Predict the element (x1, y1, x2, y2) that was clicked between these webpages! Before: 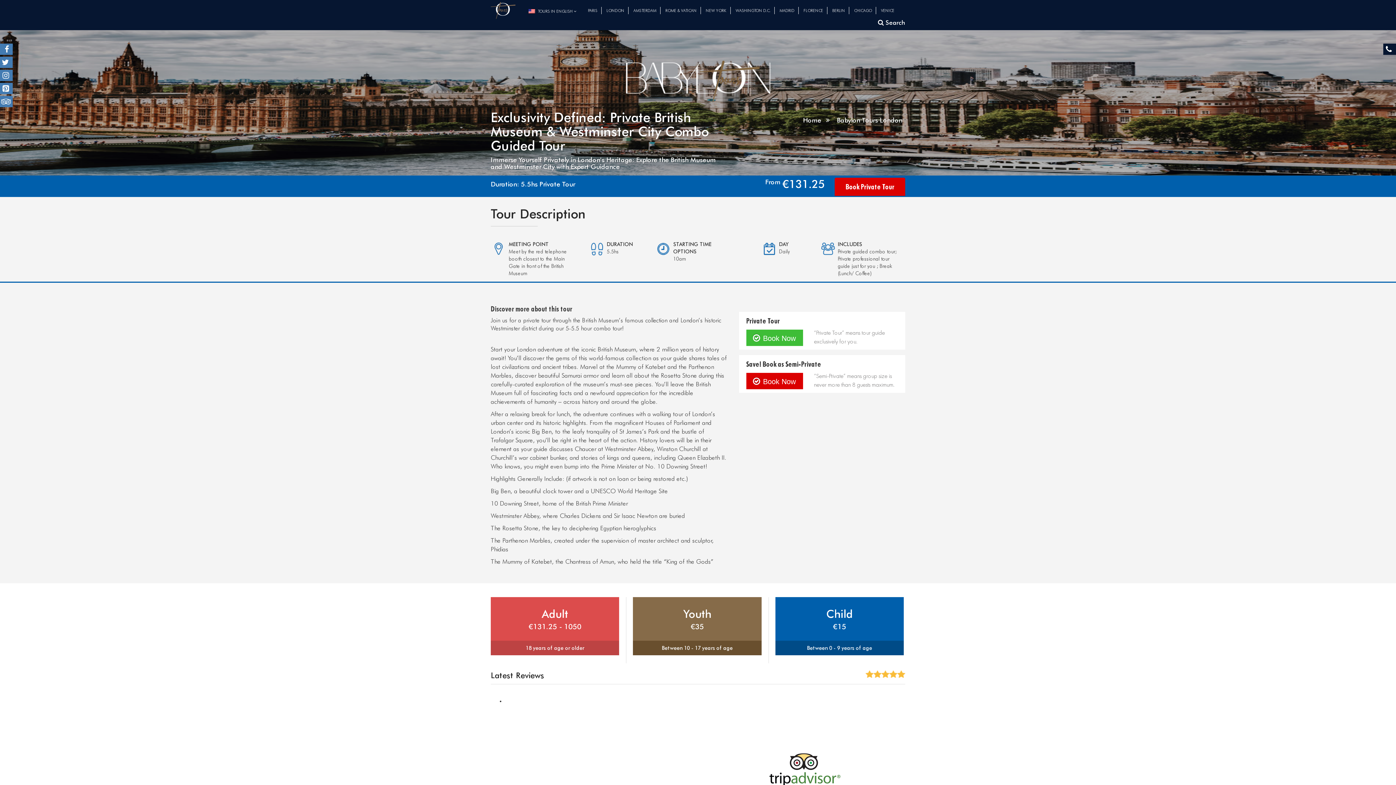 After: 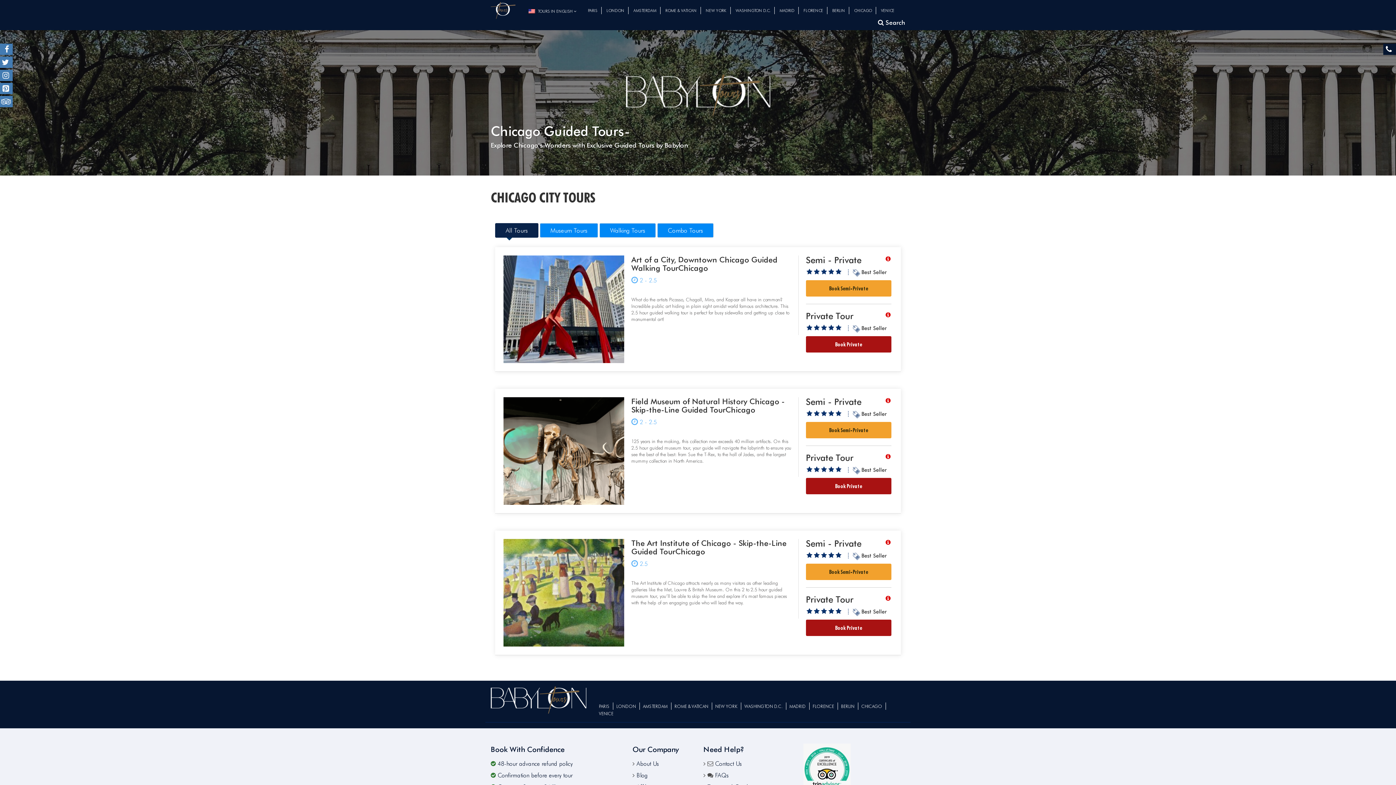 Action: label: CHICAGO bbox: (850, 6, 875, 14)